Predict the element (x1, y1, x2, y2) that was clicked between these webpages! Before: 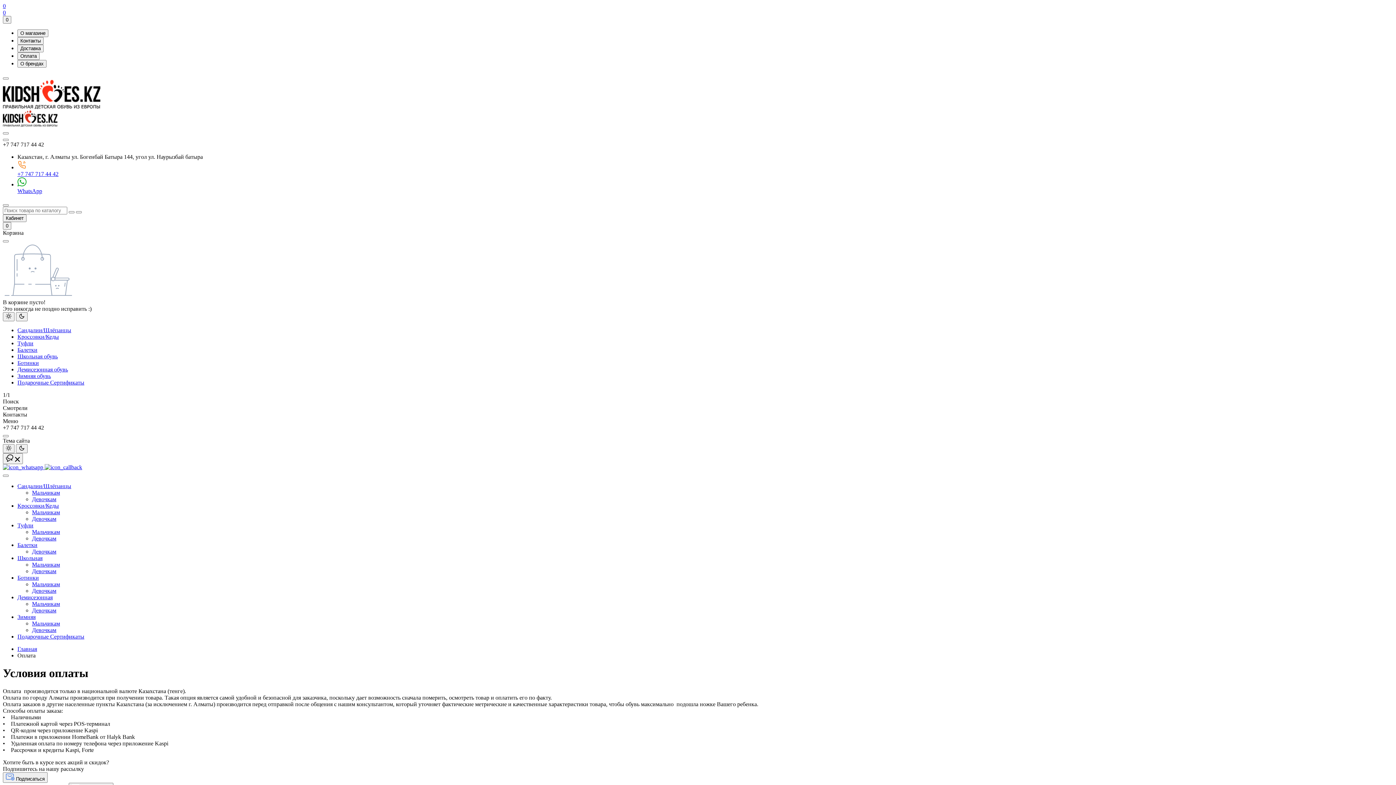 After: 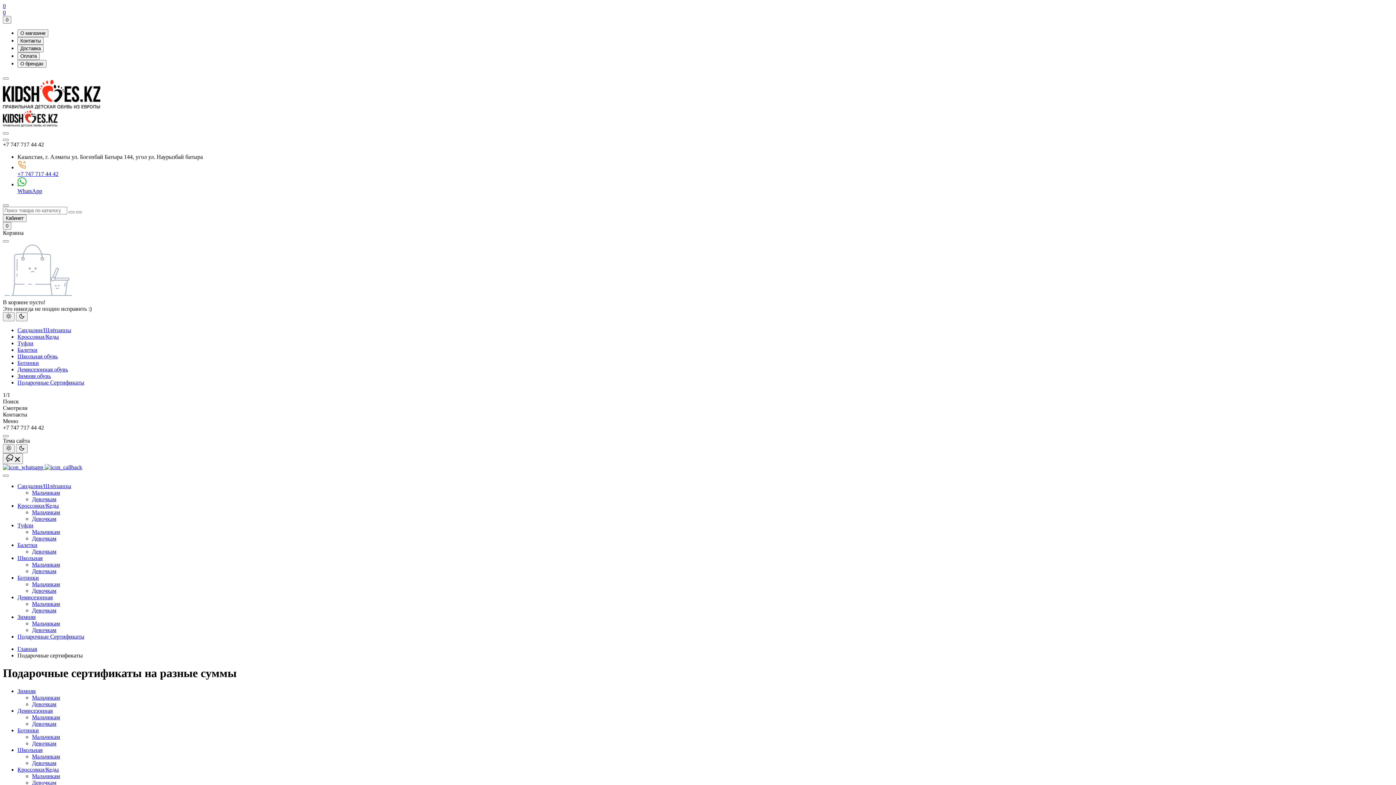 Action: label: Подарочные Сертификаты bbox: (17, 379, 1393, 386)